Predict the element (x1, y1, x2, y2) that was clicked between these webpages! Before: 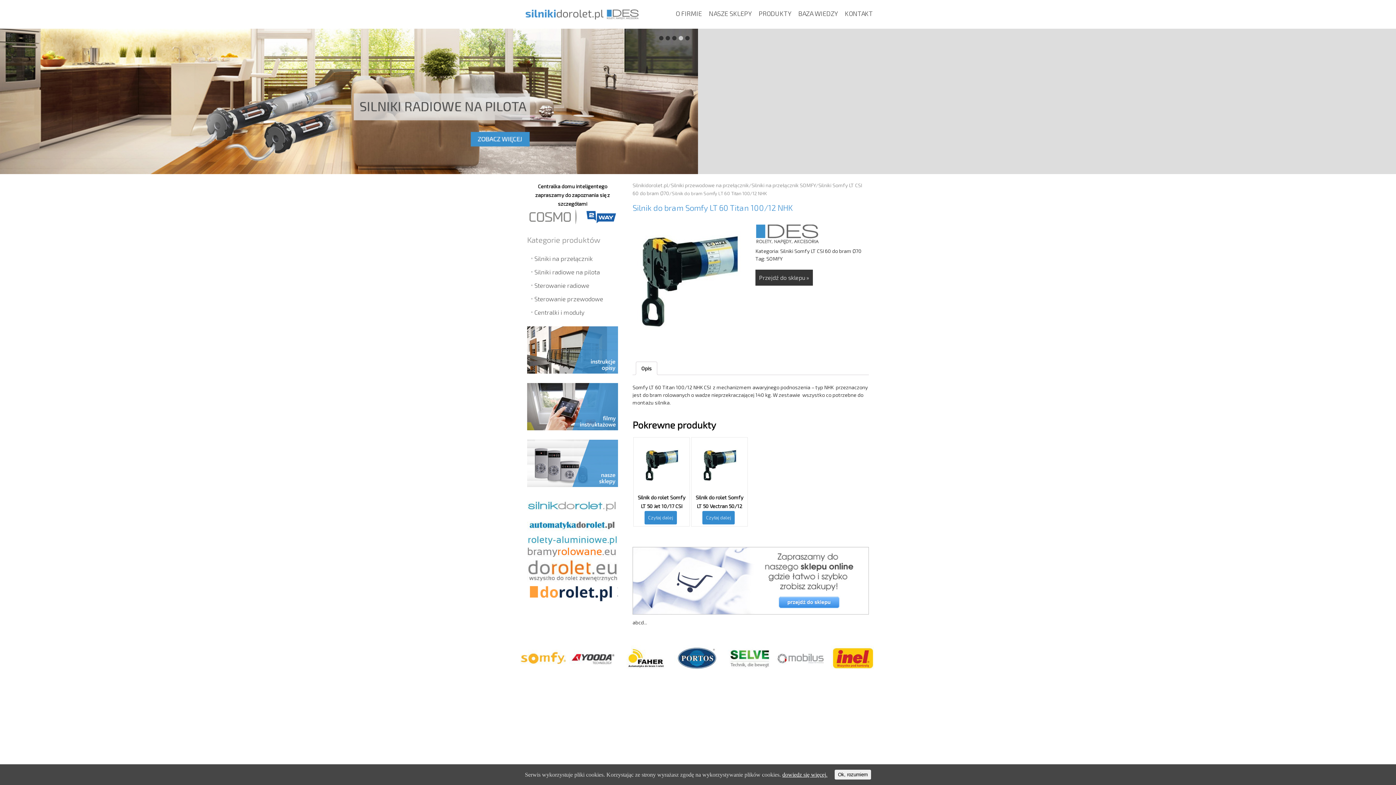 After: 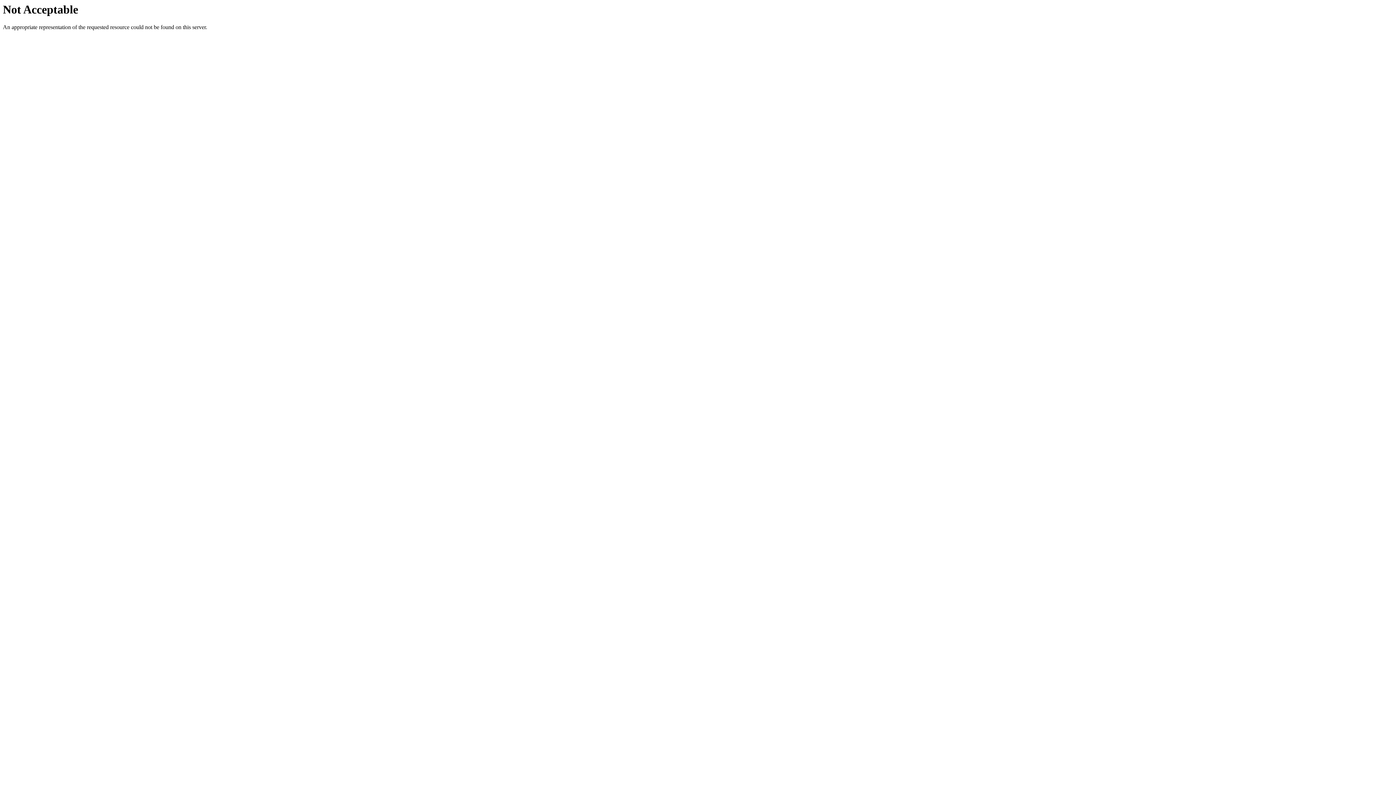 Action: label: » bbox: (755, 269, 813, 285)